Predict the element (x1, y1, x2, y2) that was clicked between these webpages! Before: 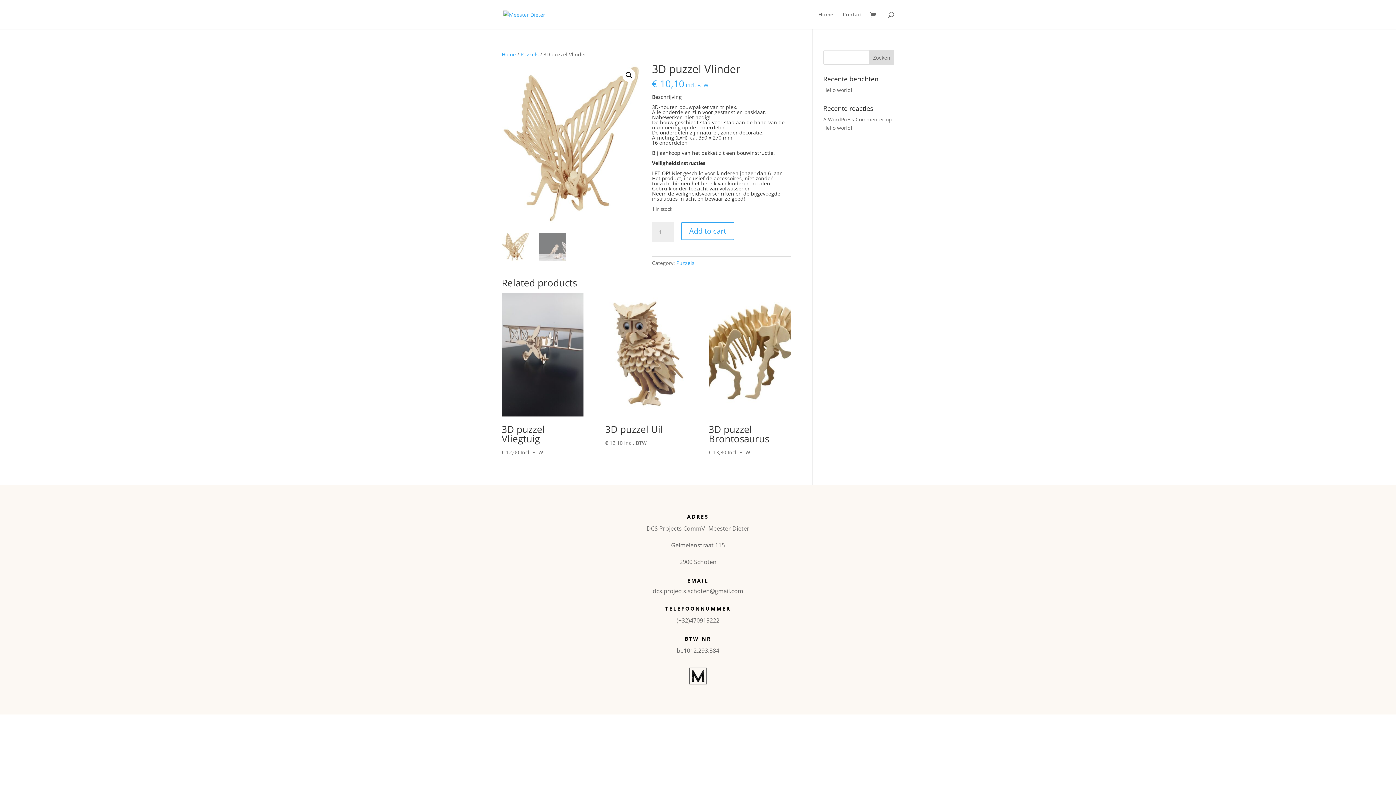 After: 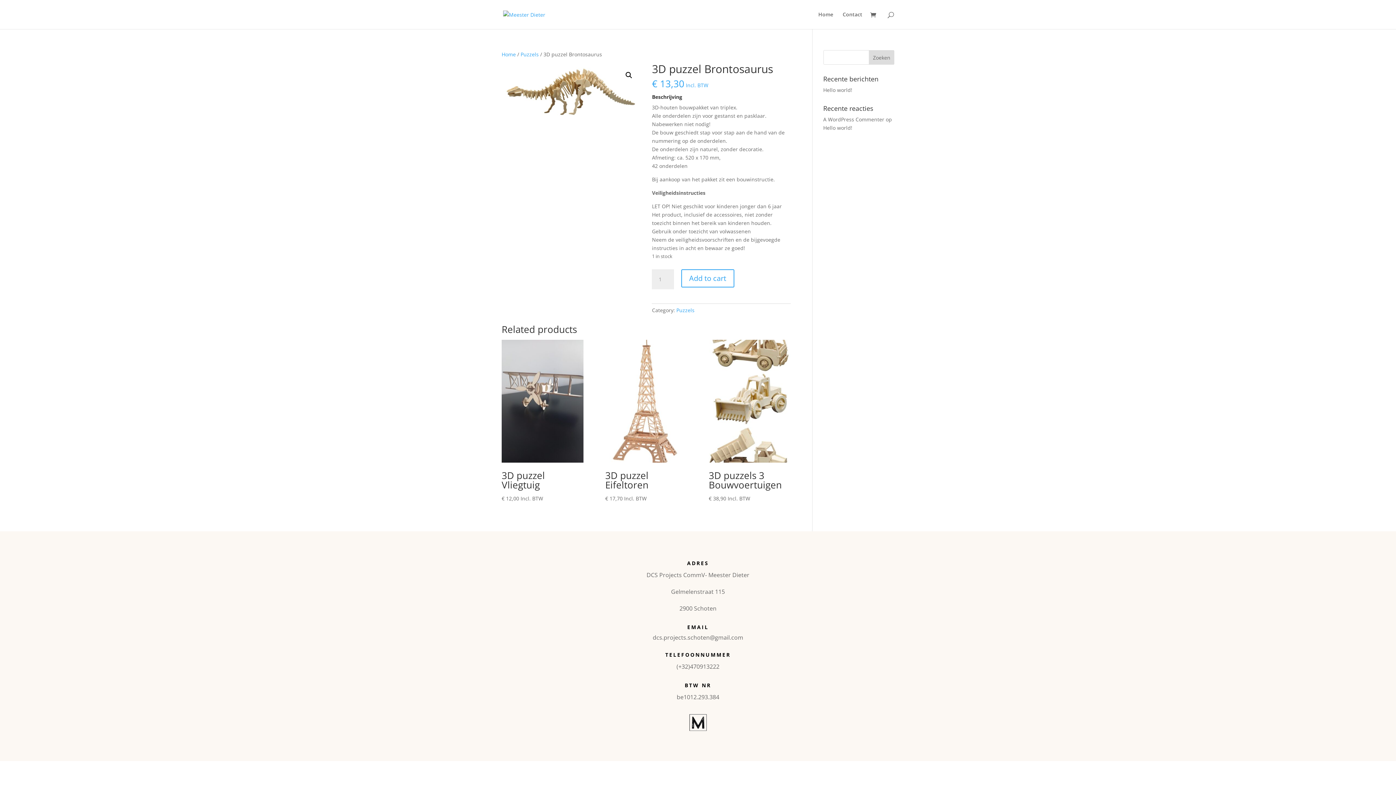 Action: bbox: (708, 293, 790, 456) label: 3D puzzel Brontosaurus
€ 13,30 Incl. BTW